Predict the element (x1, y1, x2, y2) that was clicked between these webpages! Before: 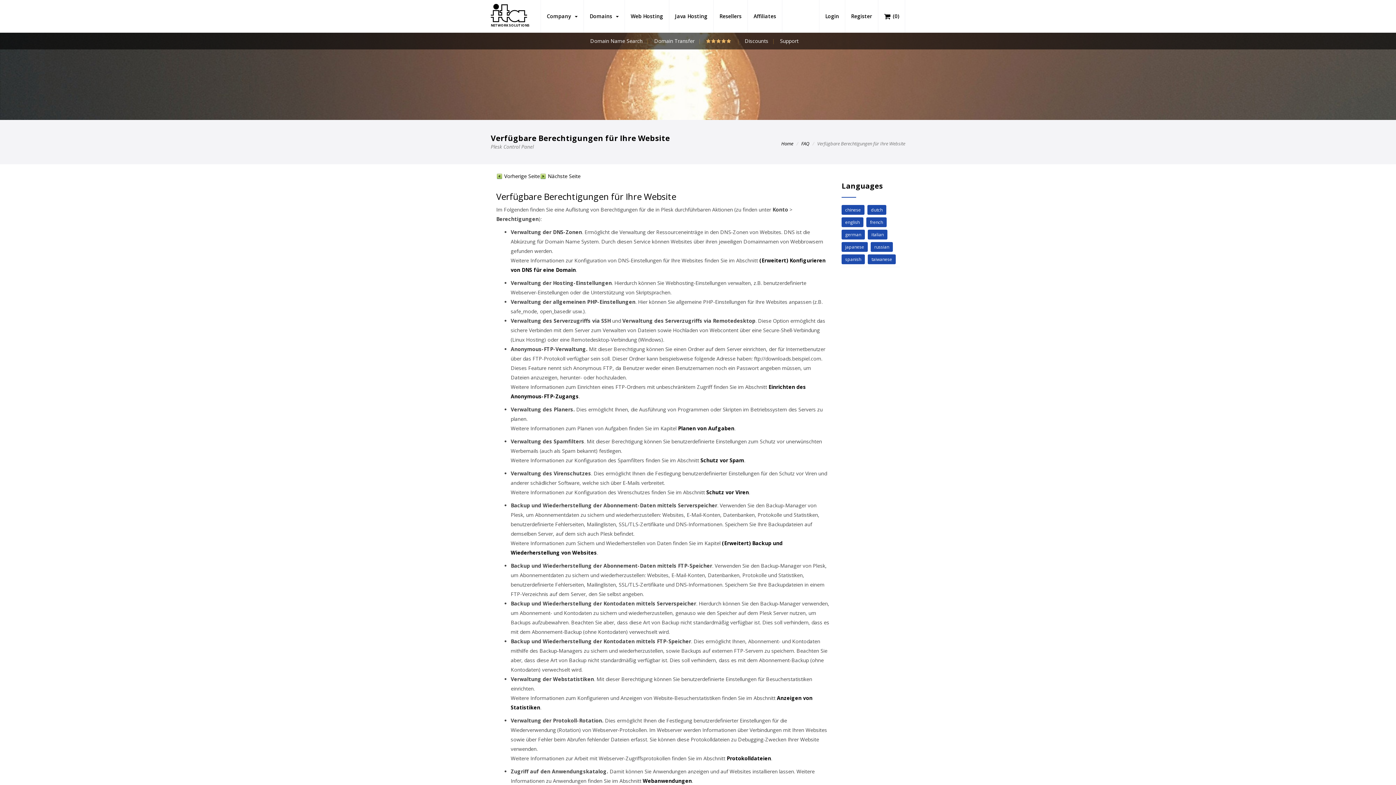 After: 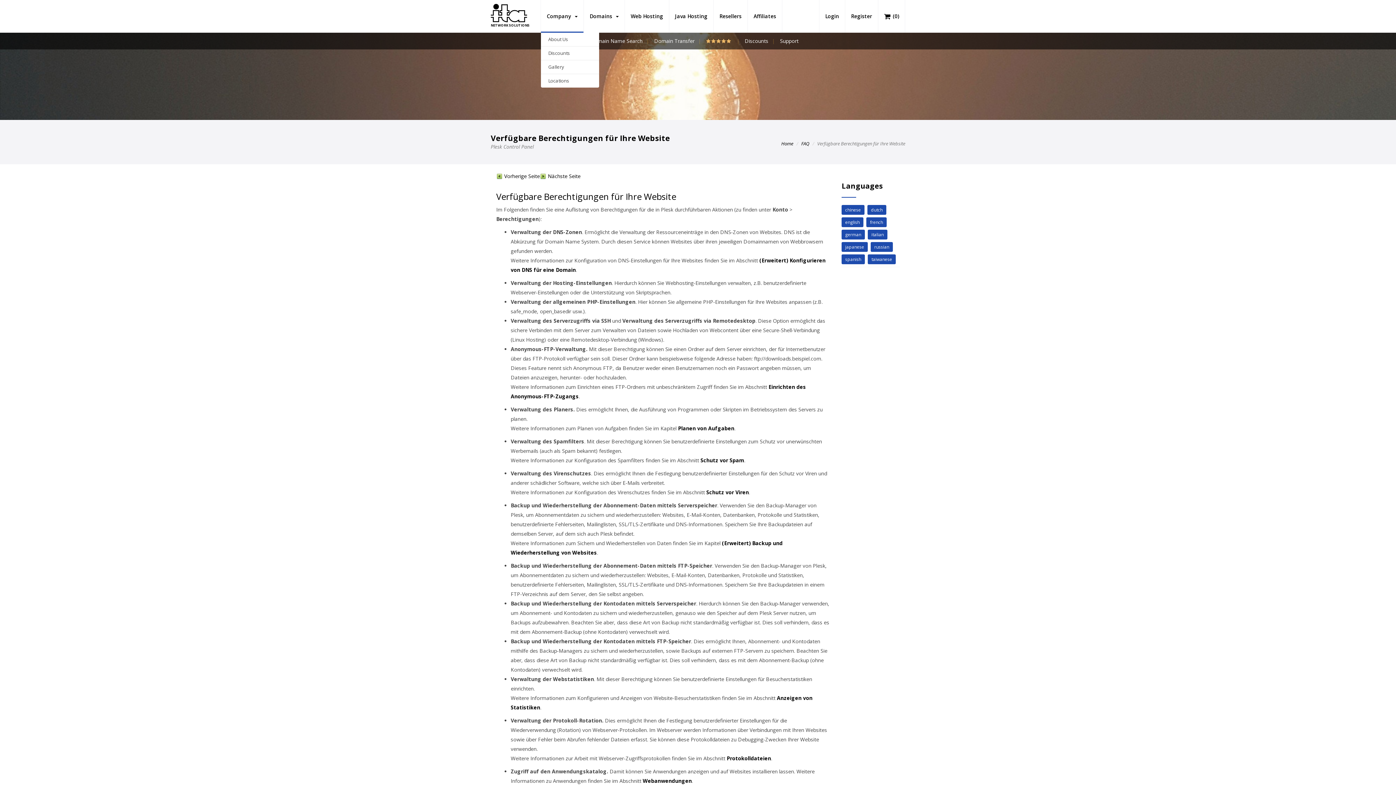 Action: label: Company   bbox: (541, 0, 583, 32)